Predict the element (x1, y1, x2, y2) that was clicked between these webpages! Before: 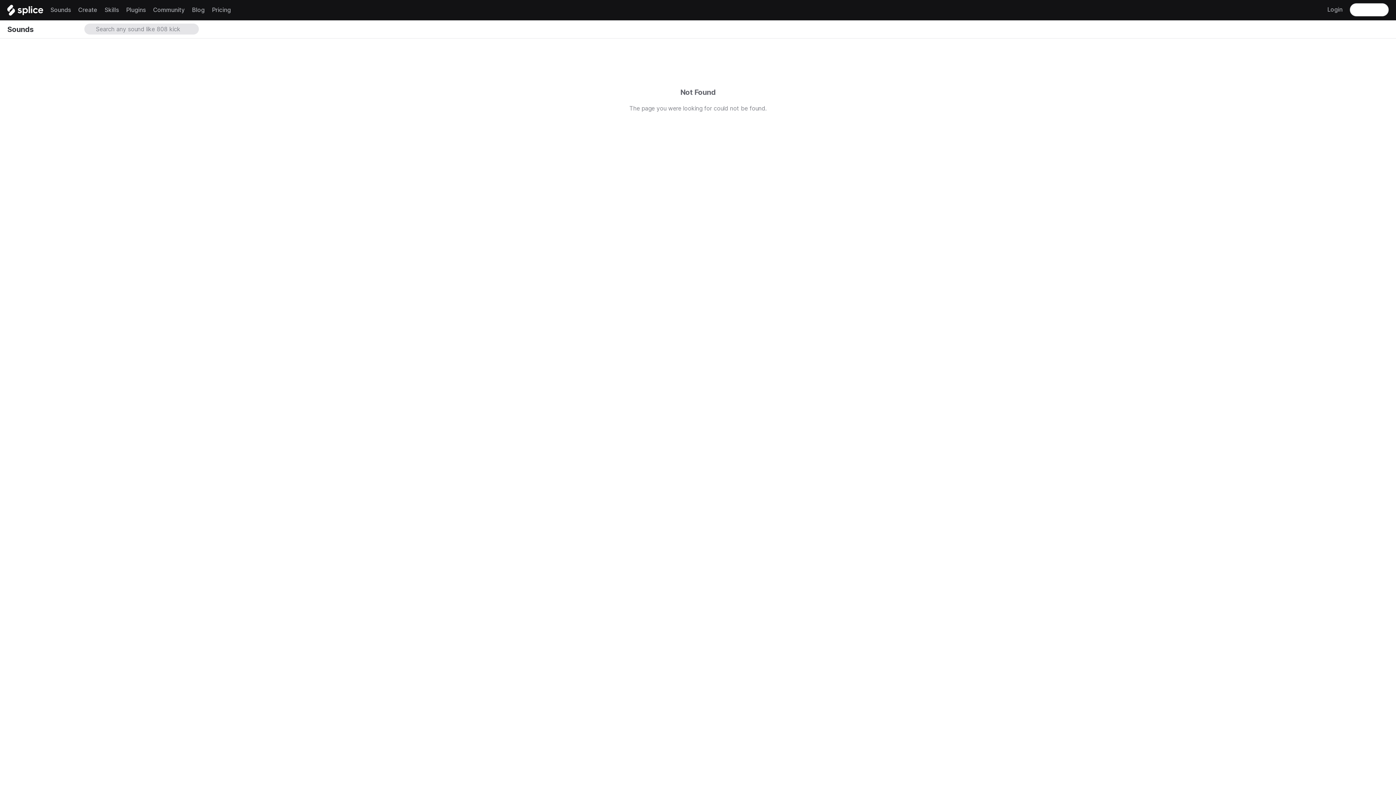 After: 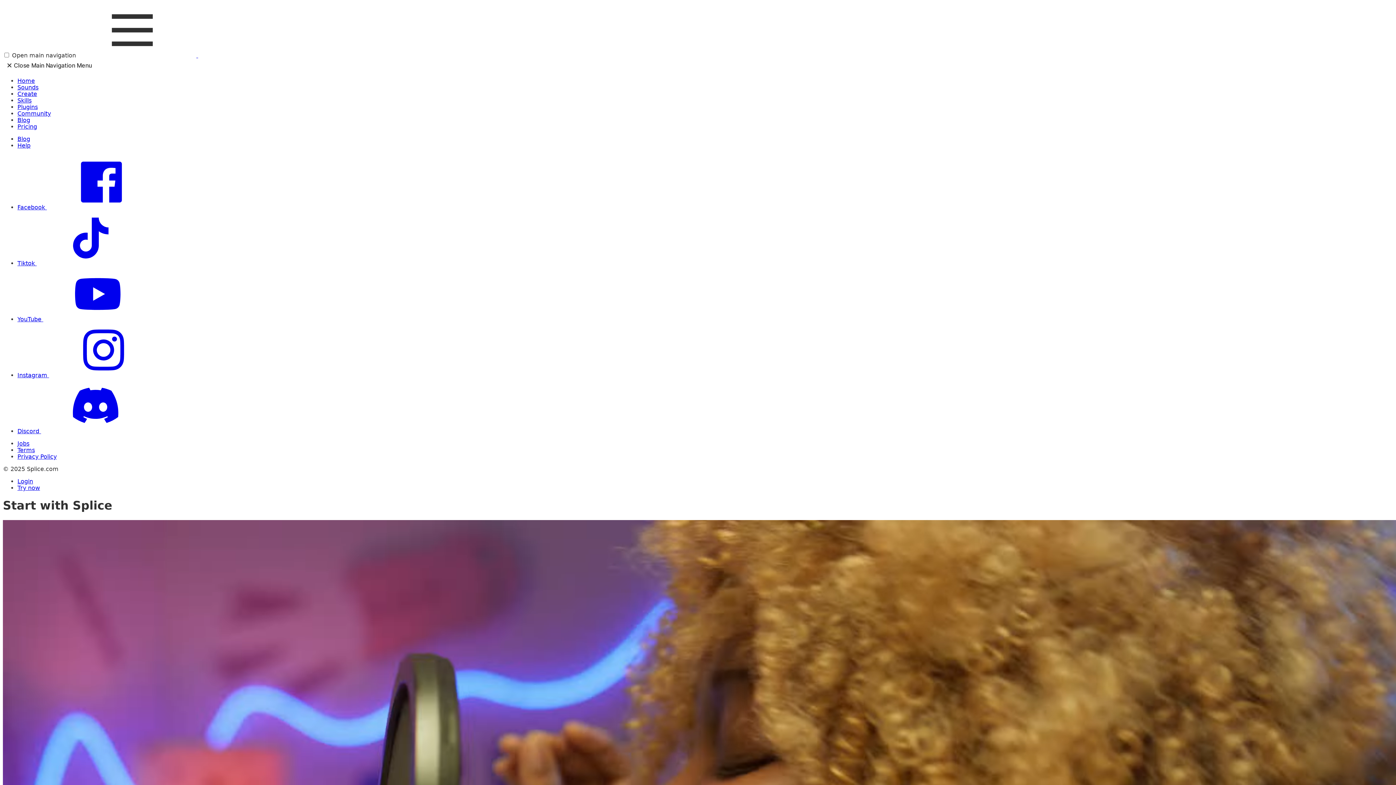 Action: bbox: (7, -2, 43, 22) label: Home